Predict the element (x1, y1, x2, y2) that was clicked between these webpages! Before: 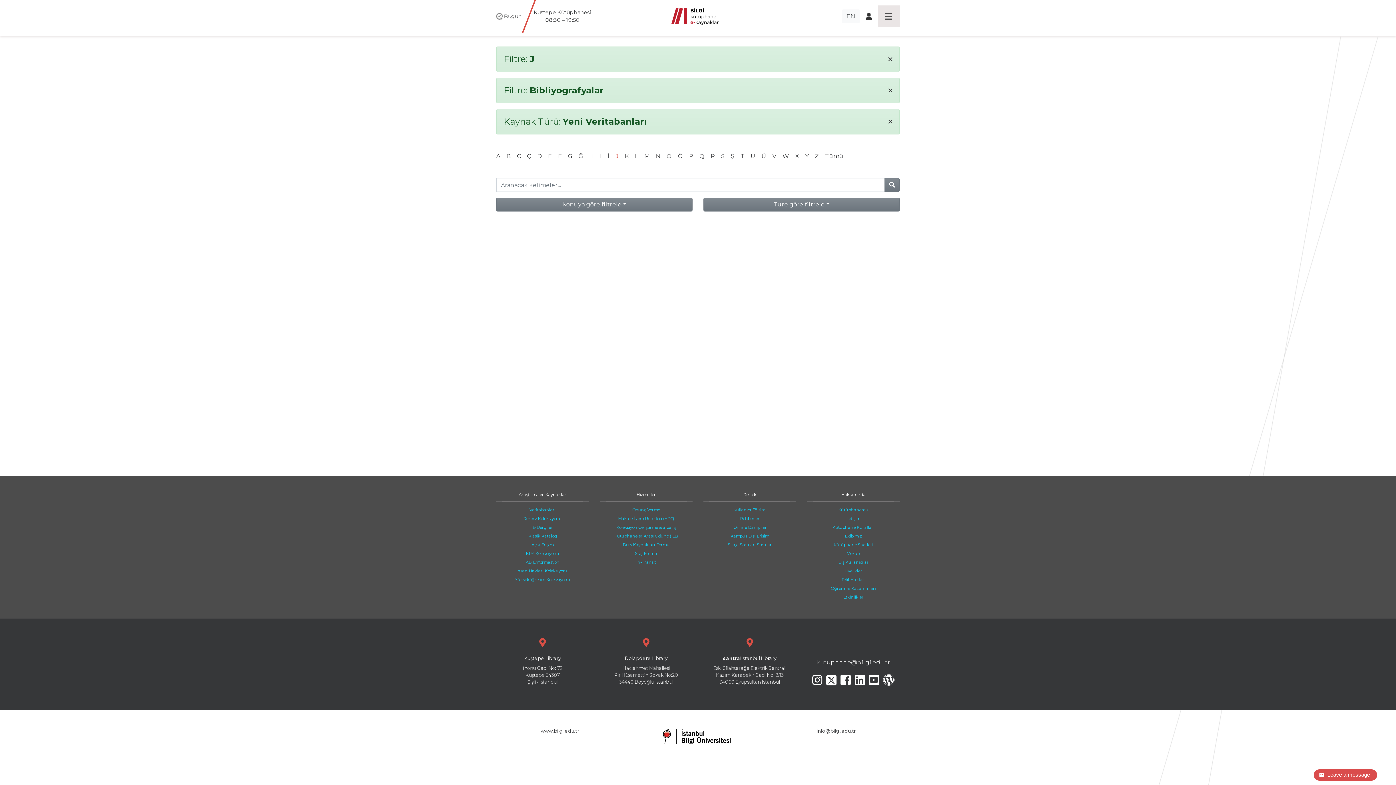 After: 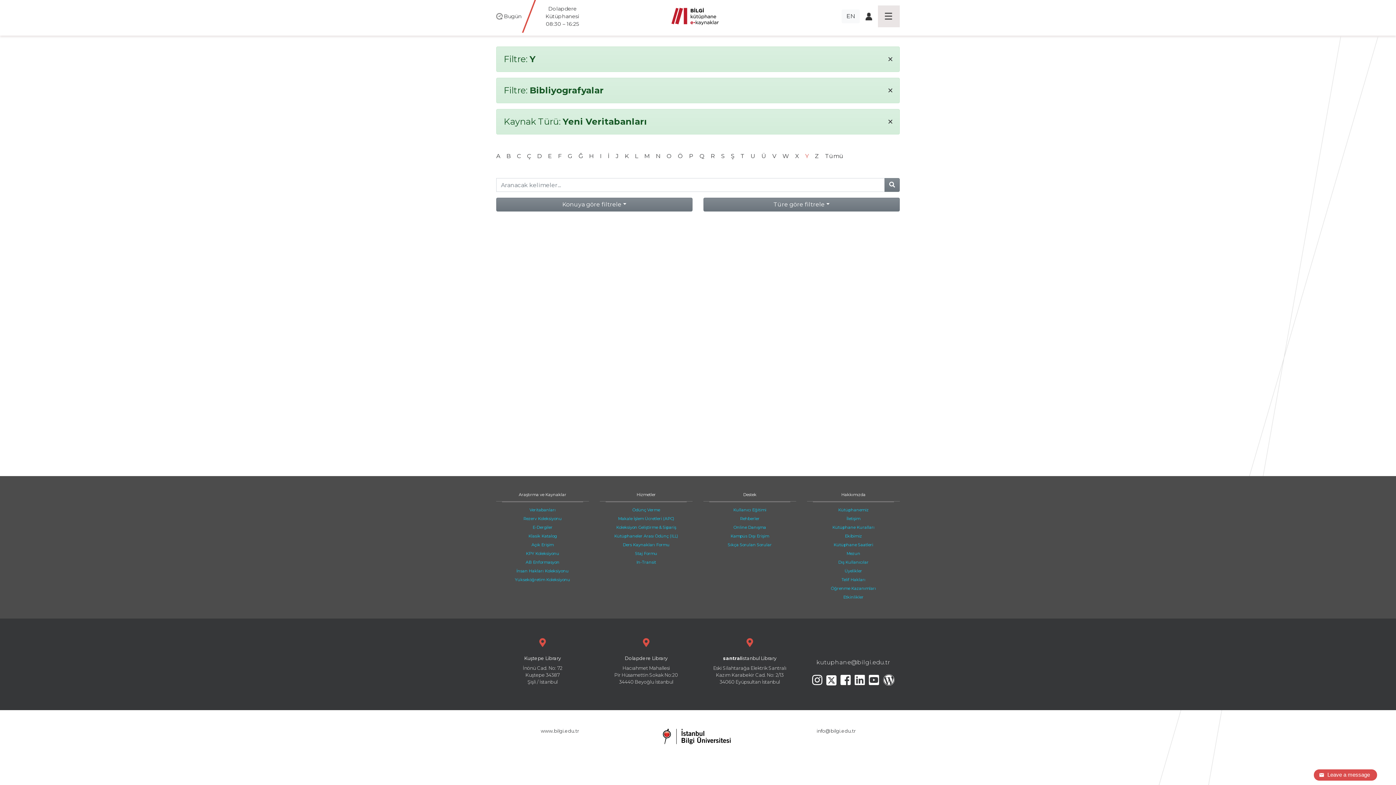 Action: label: Y bbox: (805, 152, 809, 159)